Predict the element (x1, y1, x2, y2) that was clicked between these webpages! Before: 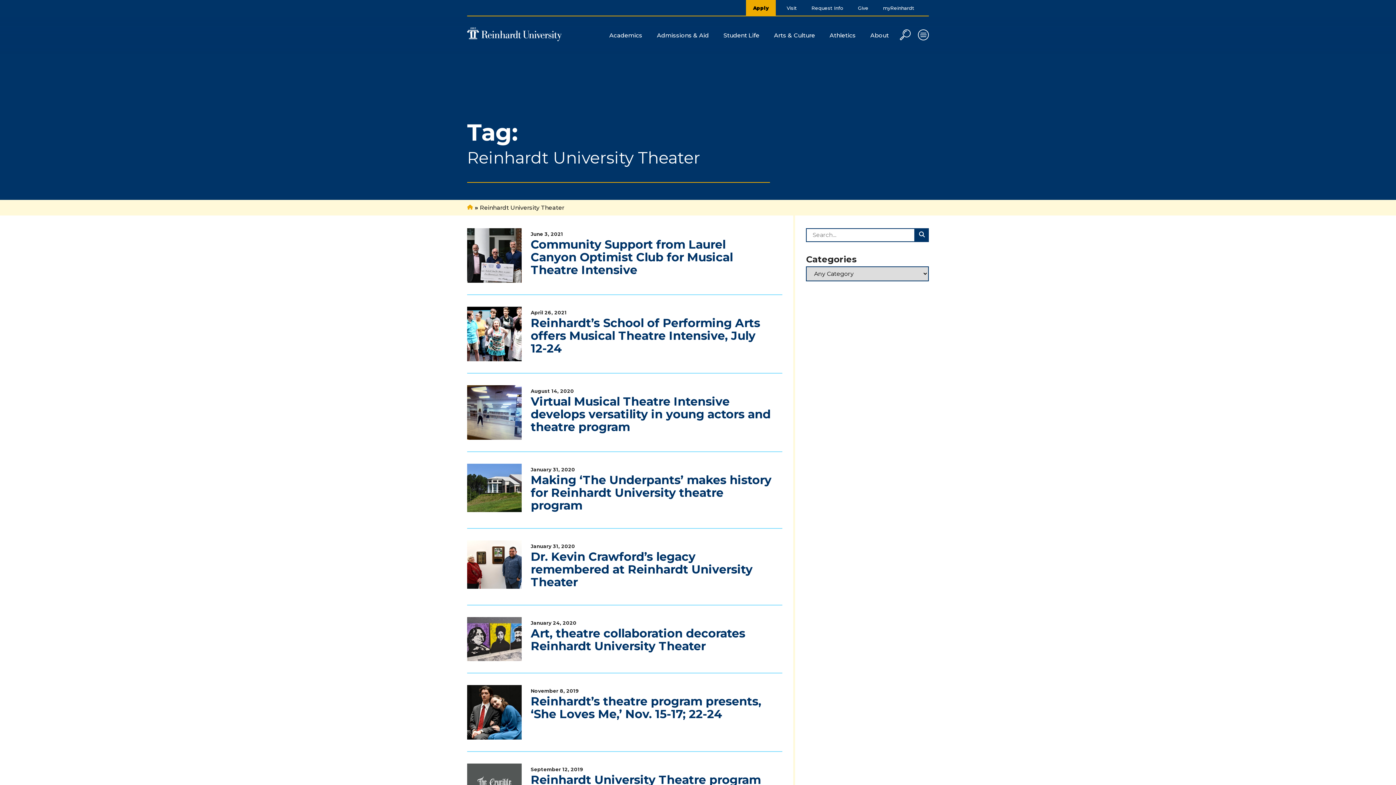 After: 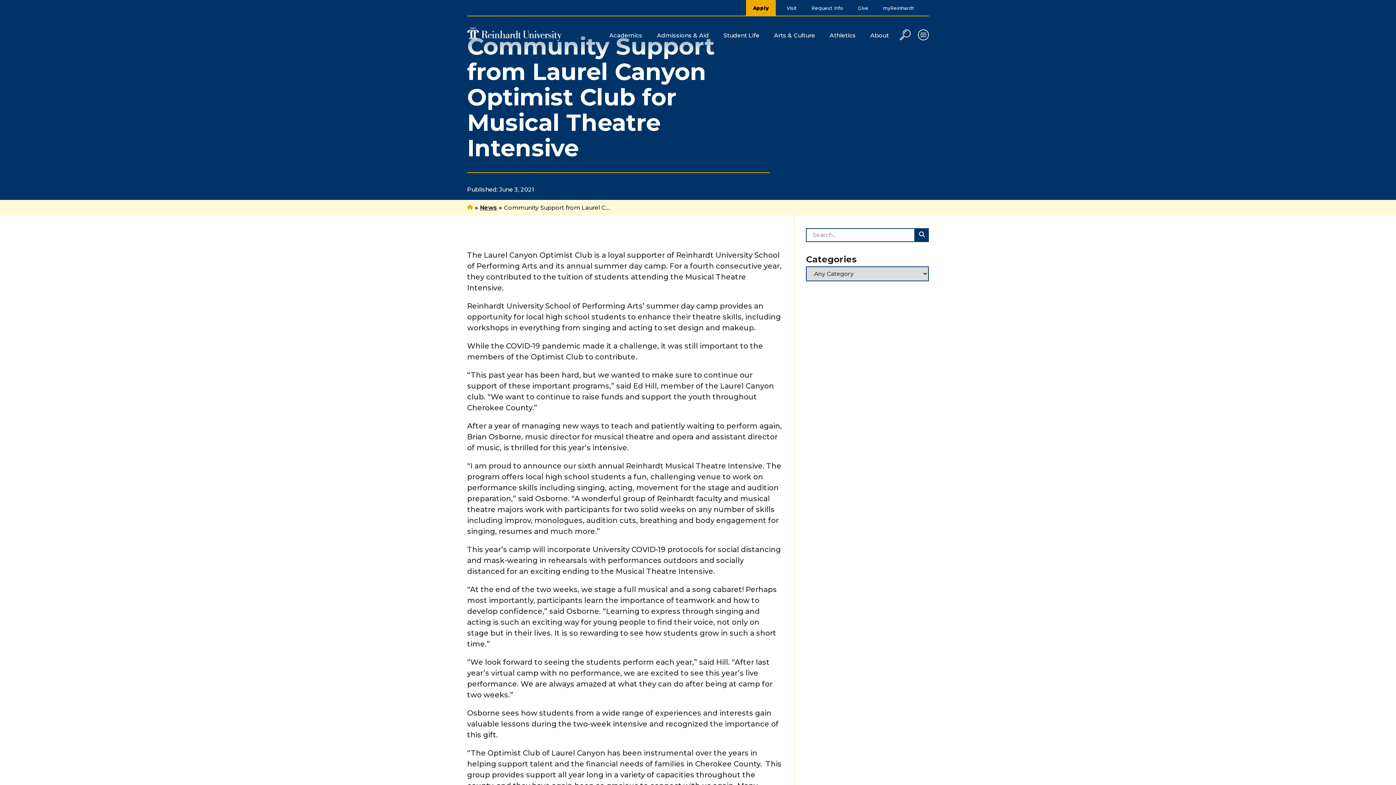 Action: label: Community Support from Laurel Canyon Optimist Club for Musical Theatre Intensive bbox: (530, 237, 733, 277)